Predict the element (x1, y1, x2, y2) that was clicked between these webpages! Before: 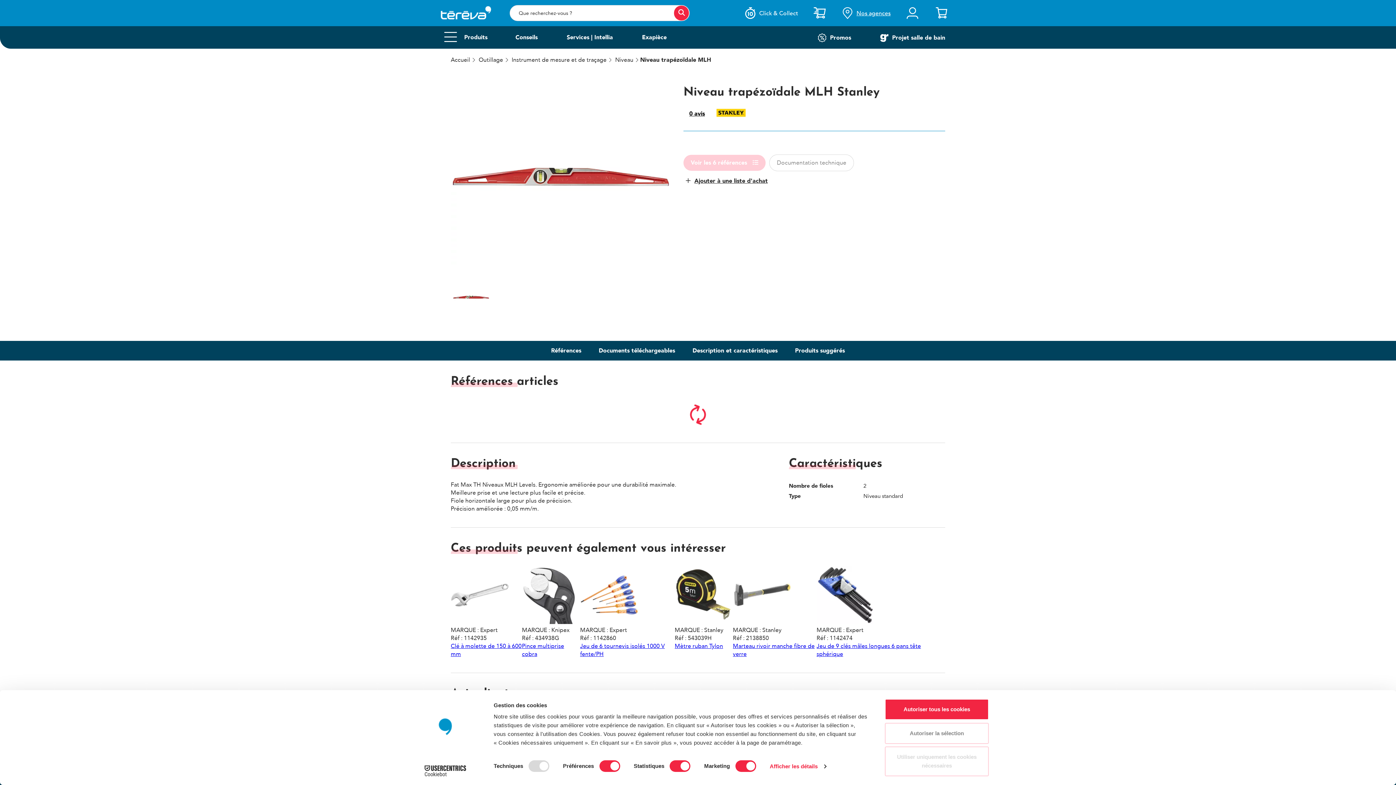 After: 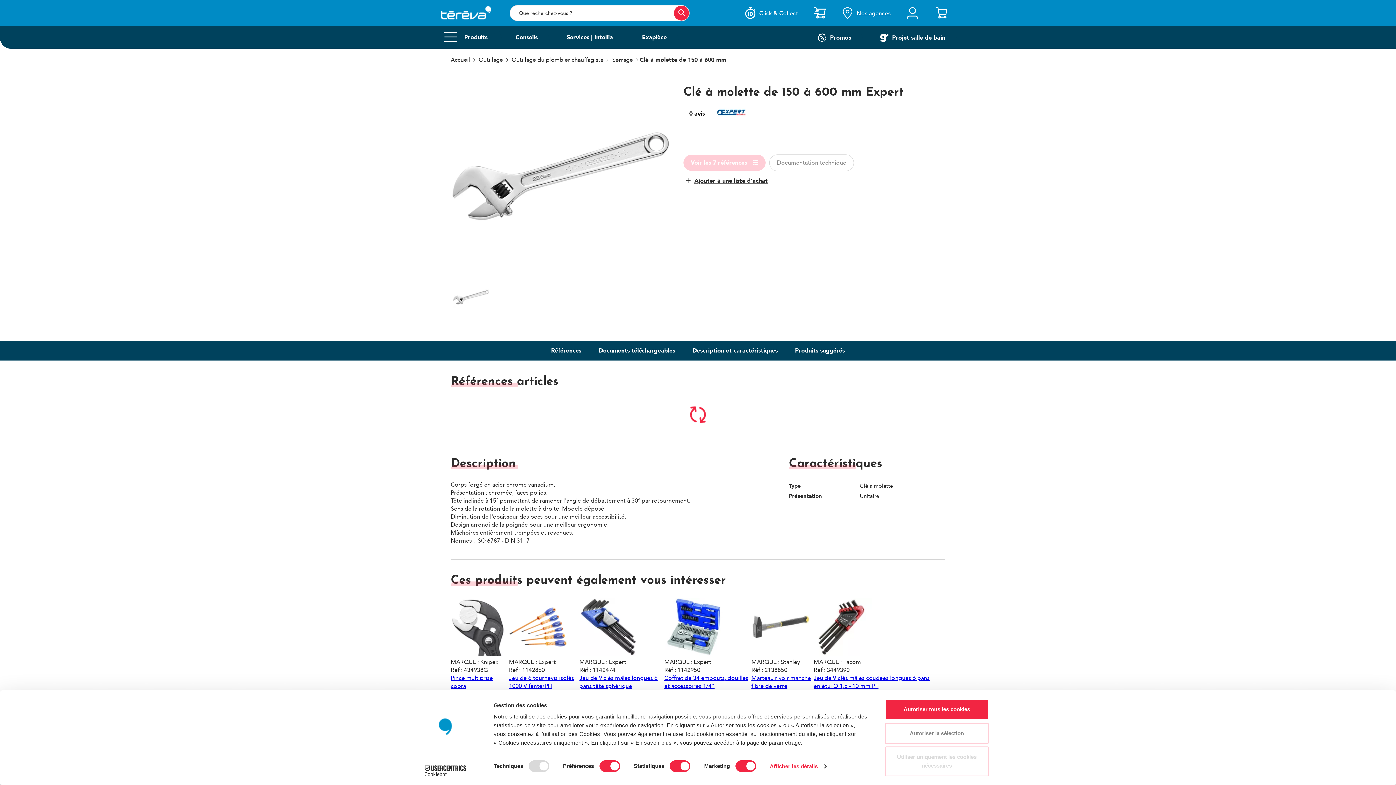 Action: bbox: (450, 642, 521, 658) label: Clé à molette de 150 à 600 mm